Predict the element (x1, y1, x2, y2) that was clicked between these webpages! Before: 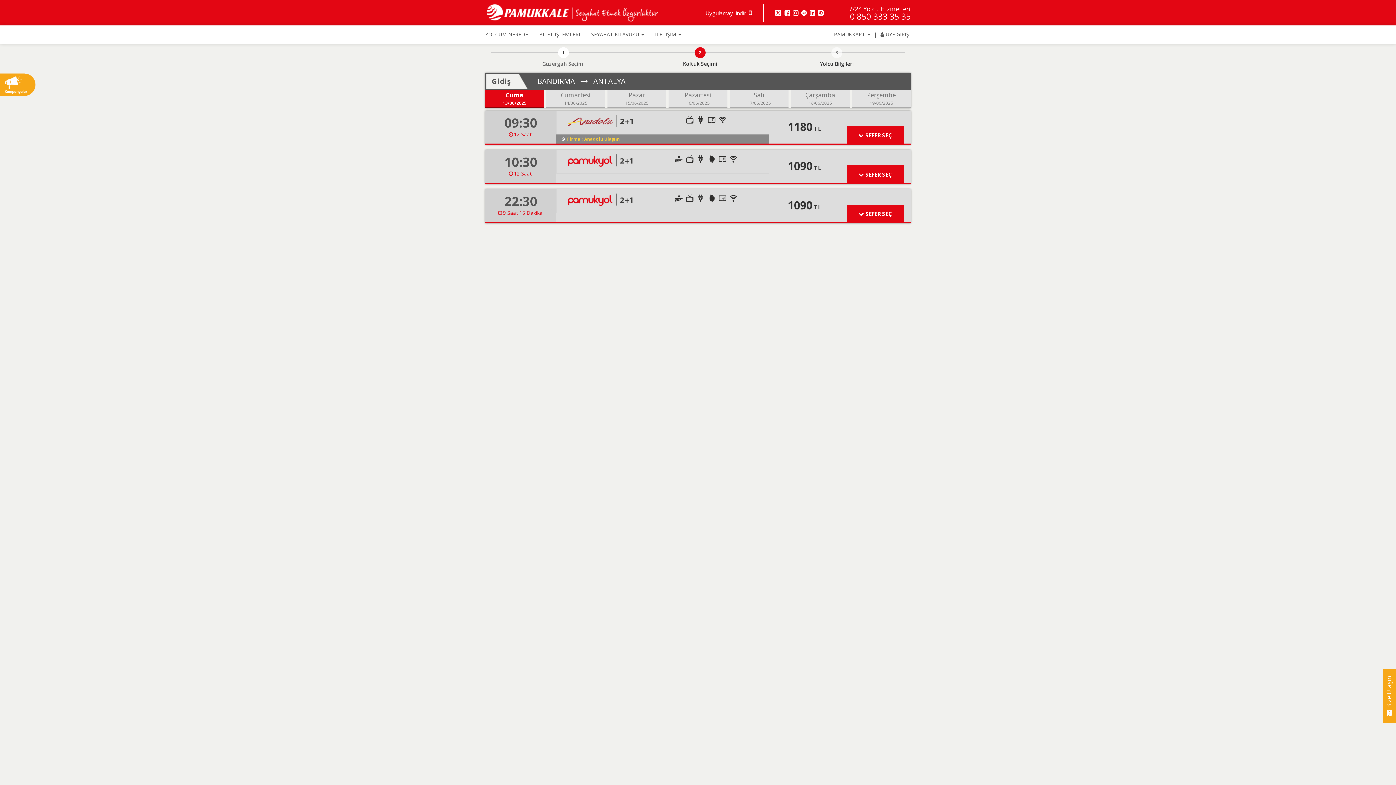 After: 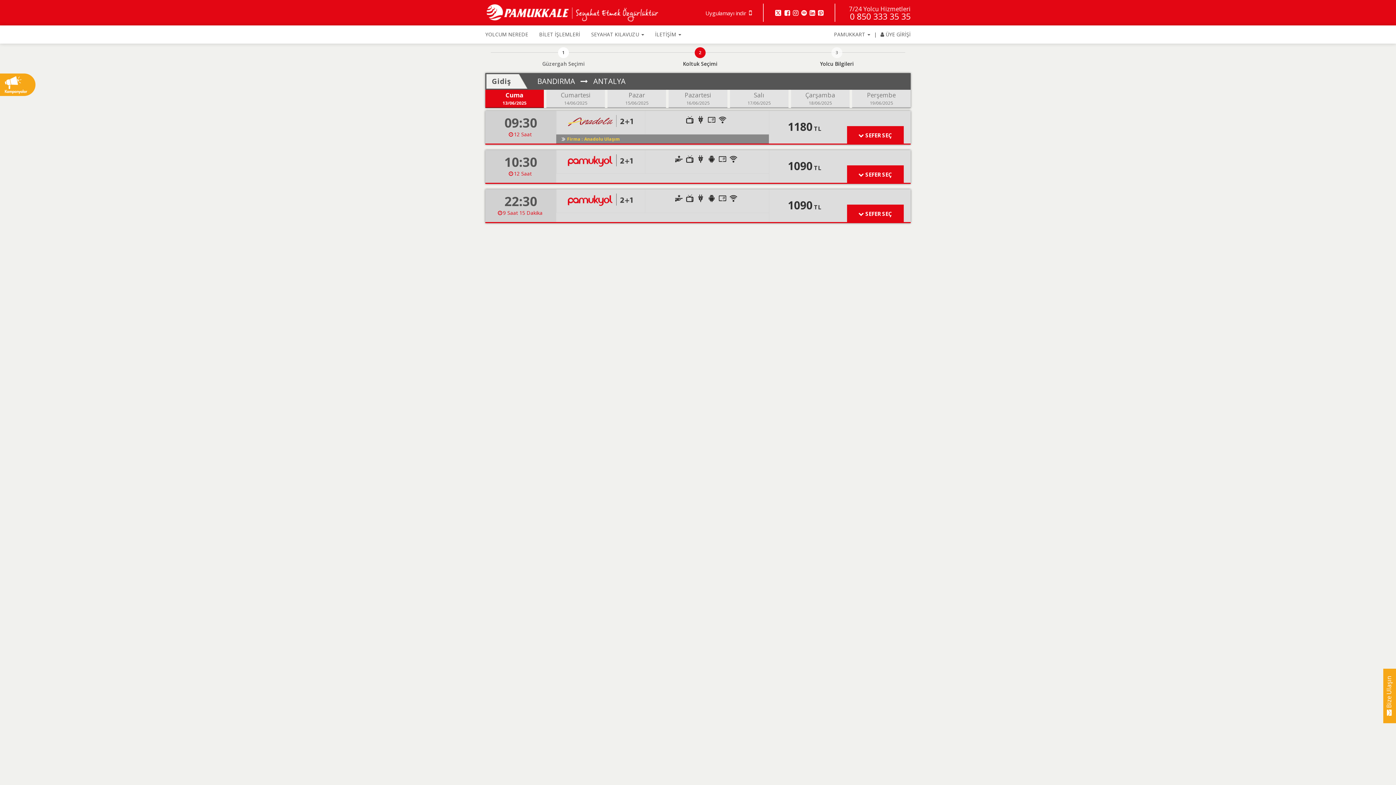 Action: bbox: (808, 9, 815, 16)